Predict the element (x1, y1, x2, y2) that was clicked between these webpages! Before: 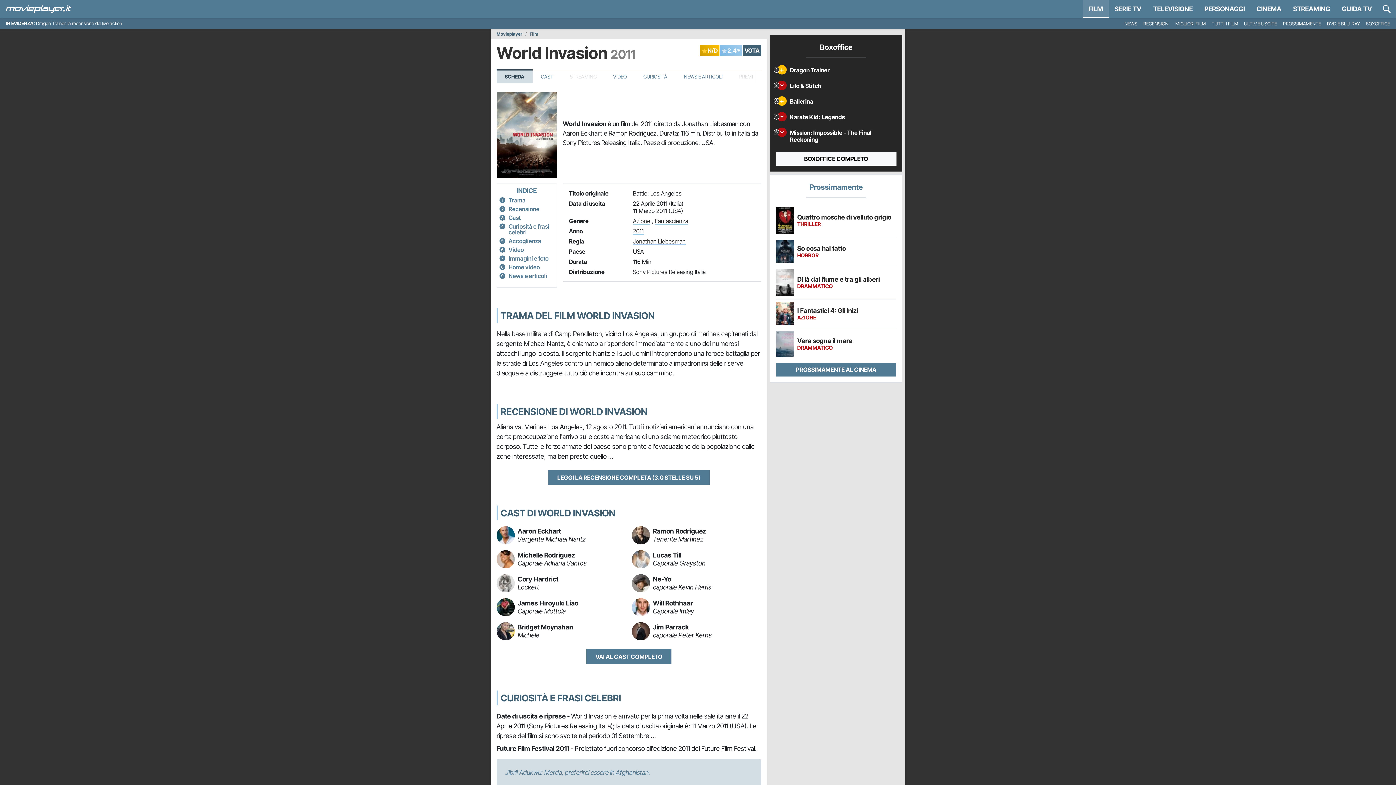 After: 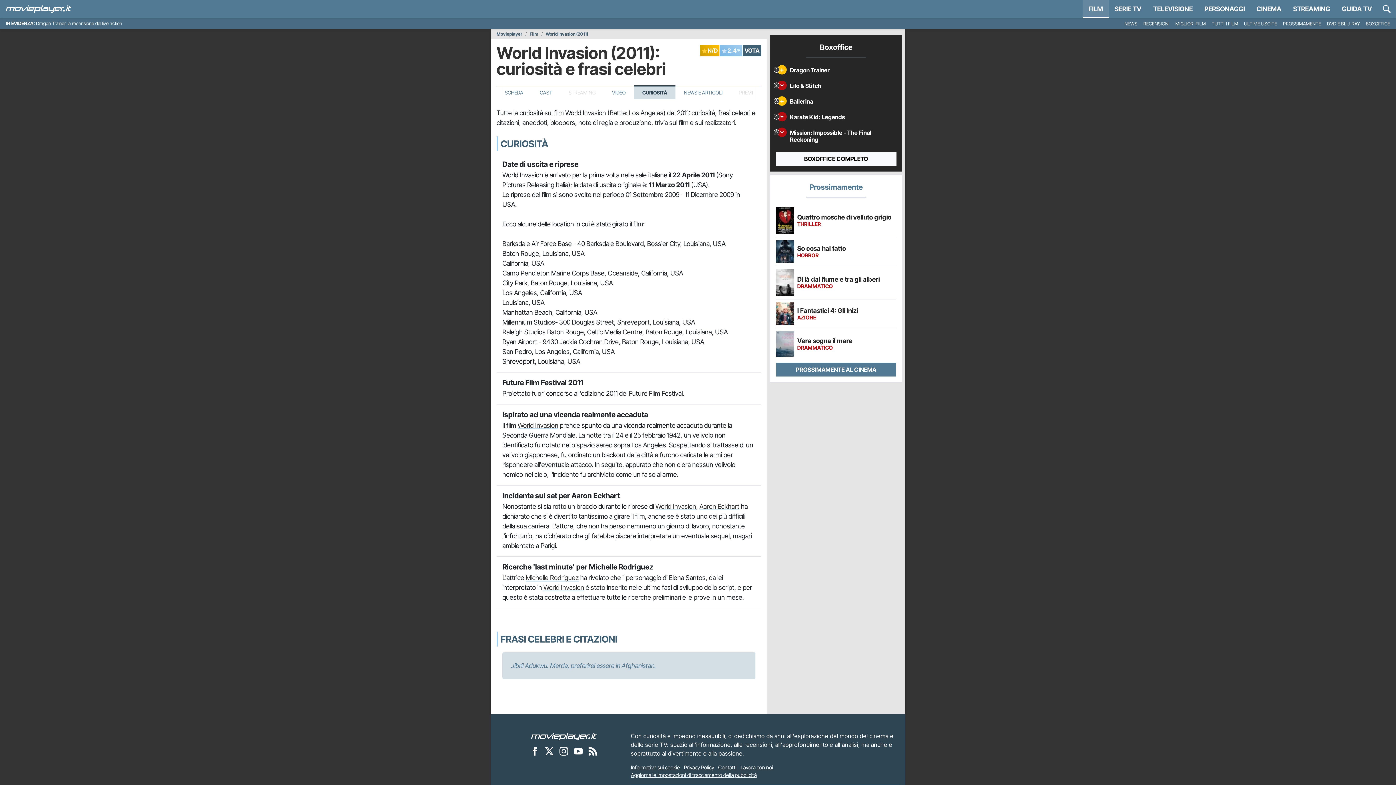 Action: label: CURIOSITÀ bbox: (635, 70, 675, 83)